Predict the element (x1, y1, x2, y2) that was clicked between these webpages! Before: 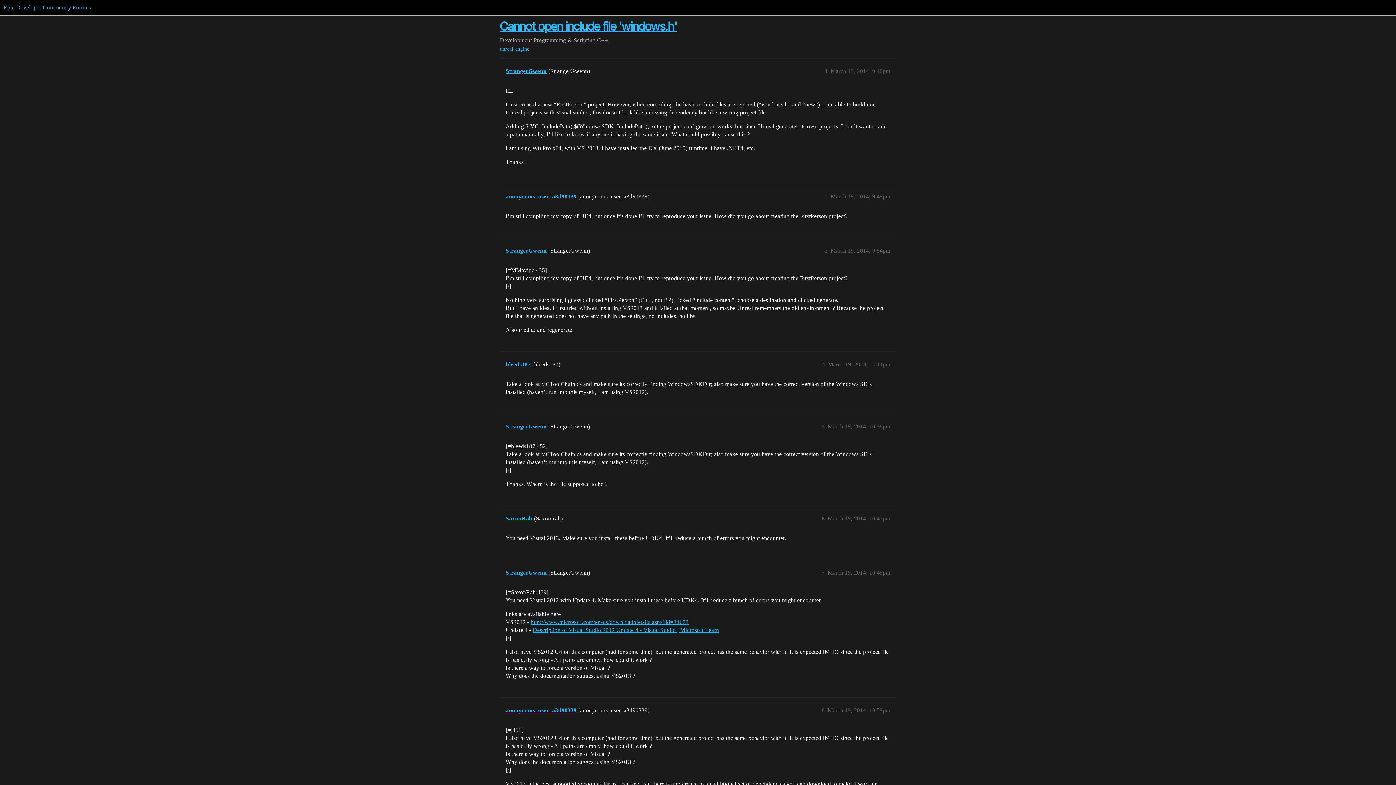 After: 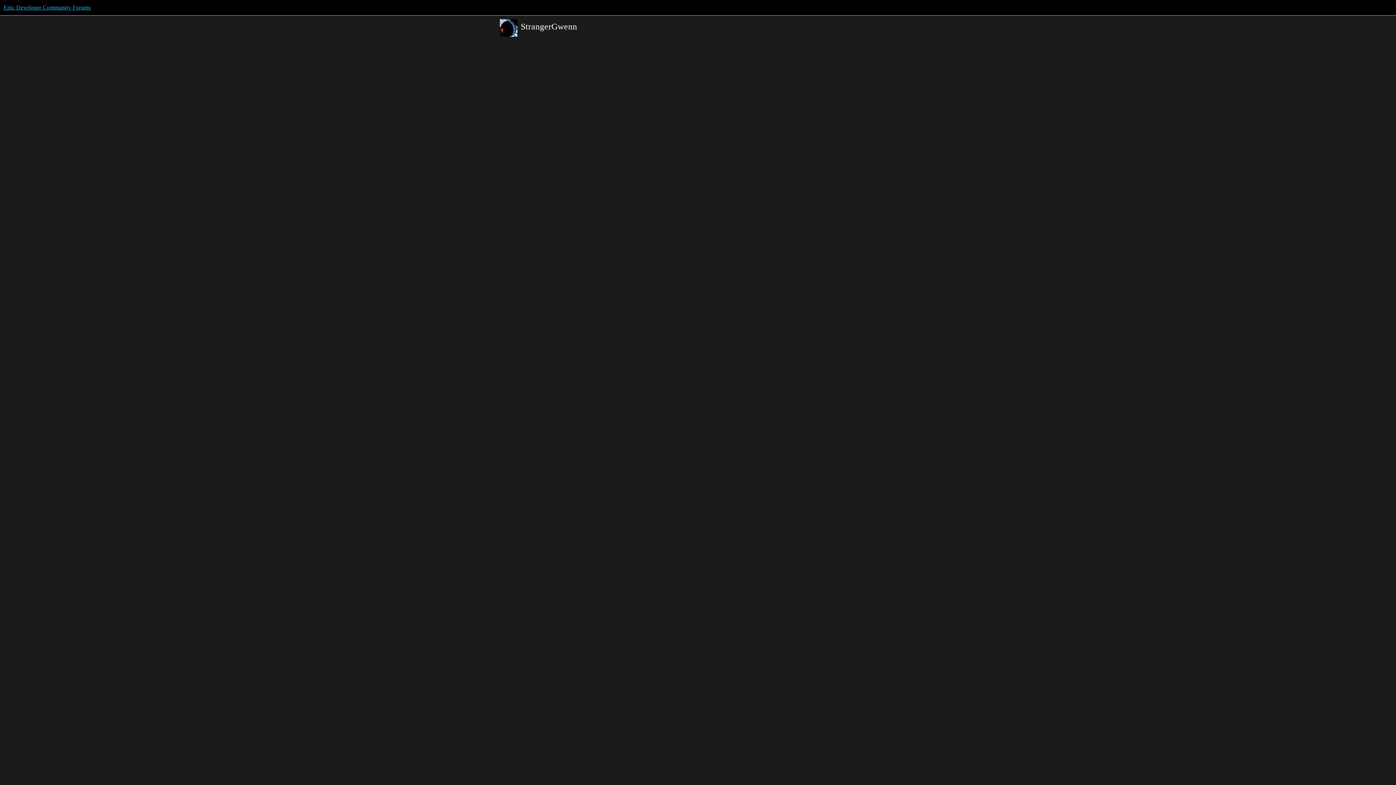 Action: label: StrangerGwenn bbox: (505, 247, 546, 253)